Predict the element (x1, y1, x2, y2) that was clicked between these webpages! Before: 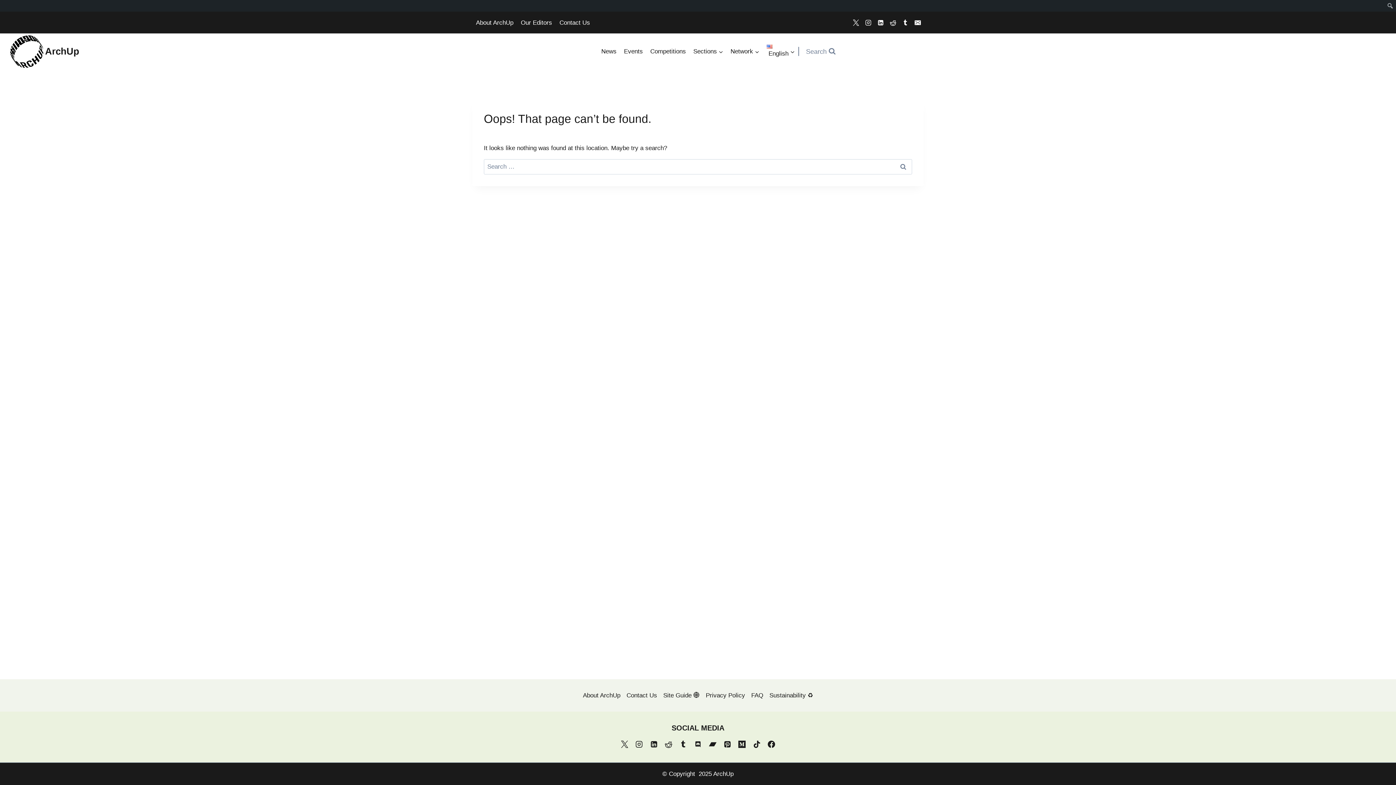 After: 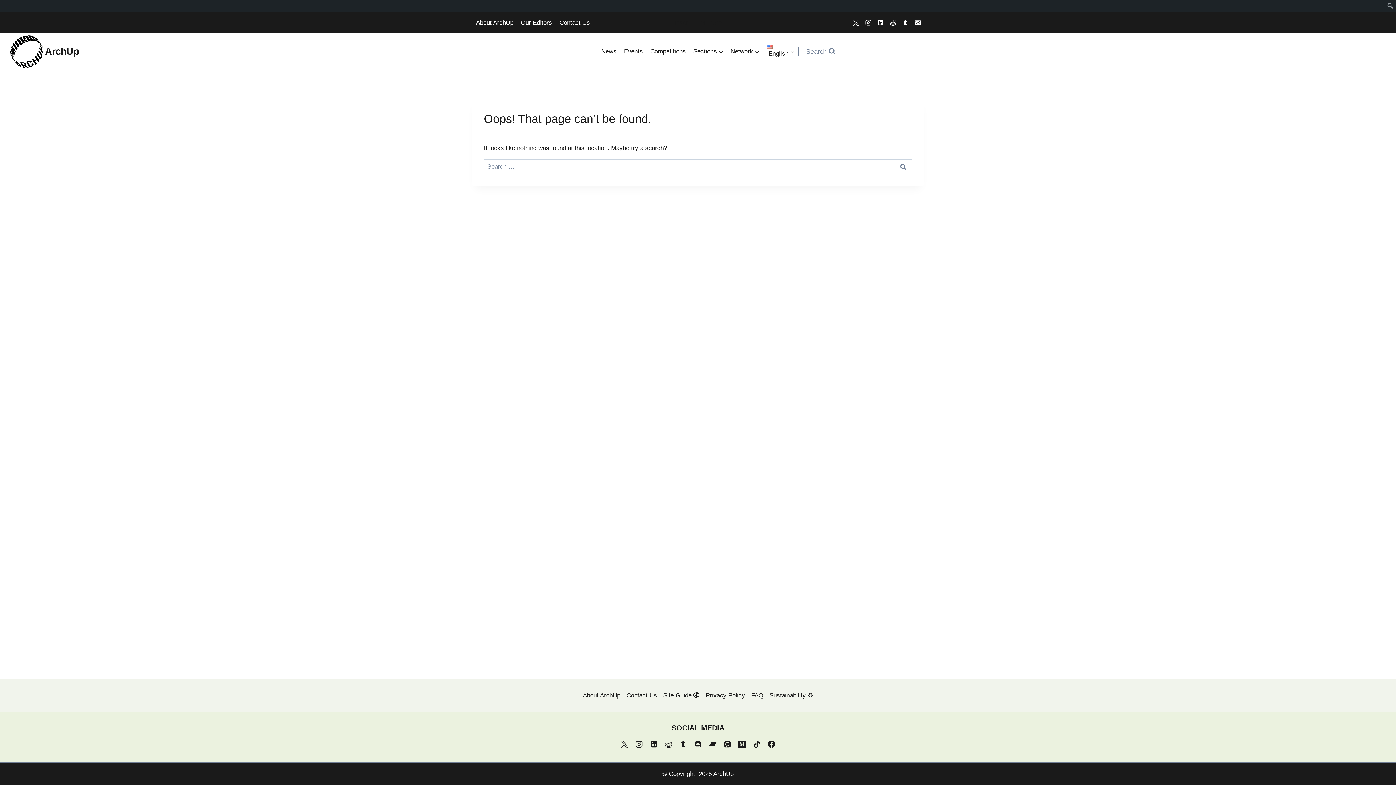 Action: label: Instagram bbox: (631, 737, 646, 752)